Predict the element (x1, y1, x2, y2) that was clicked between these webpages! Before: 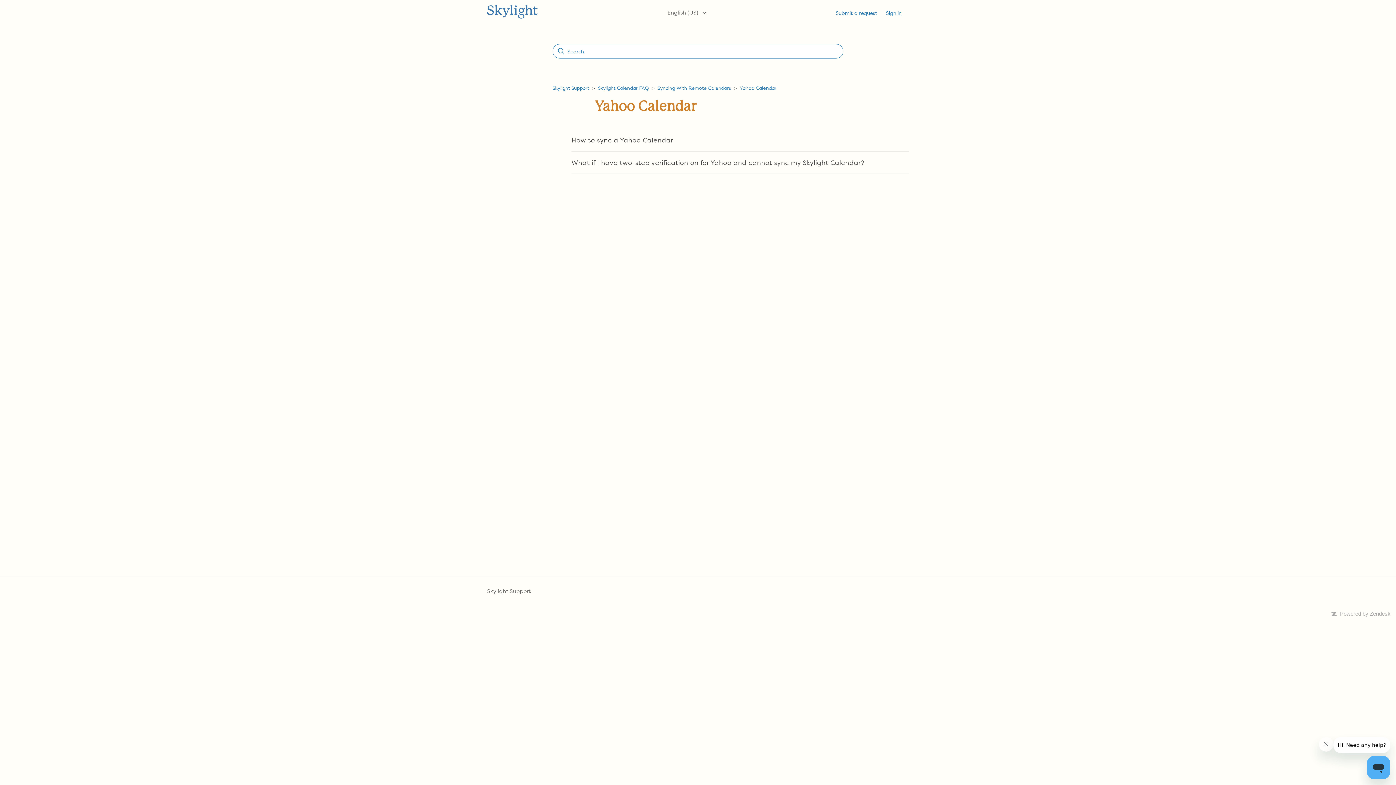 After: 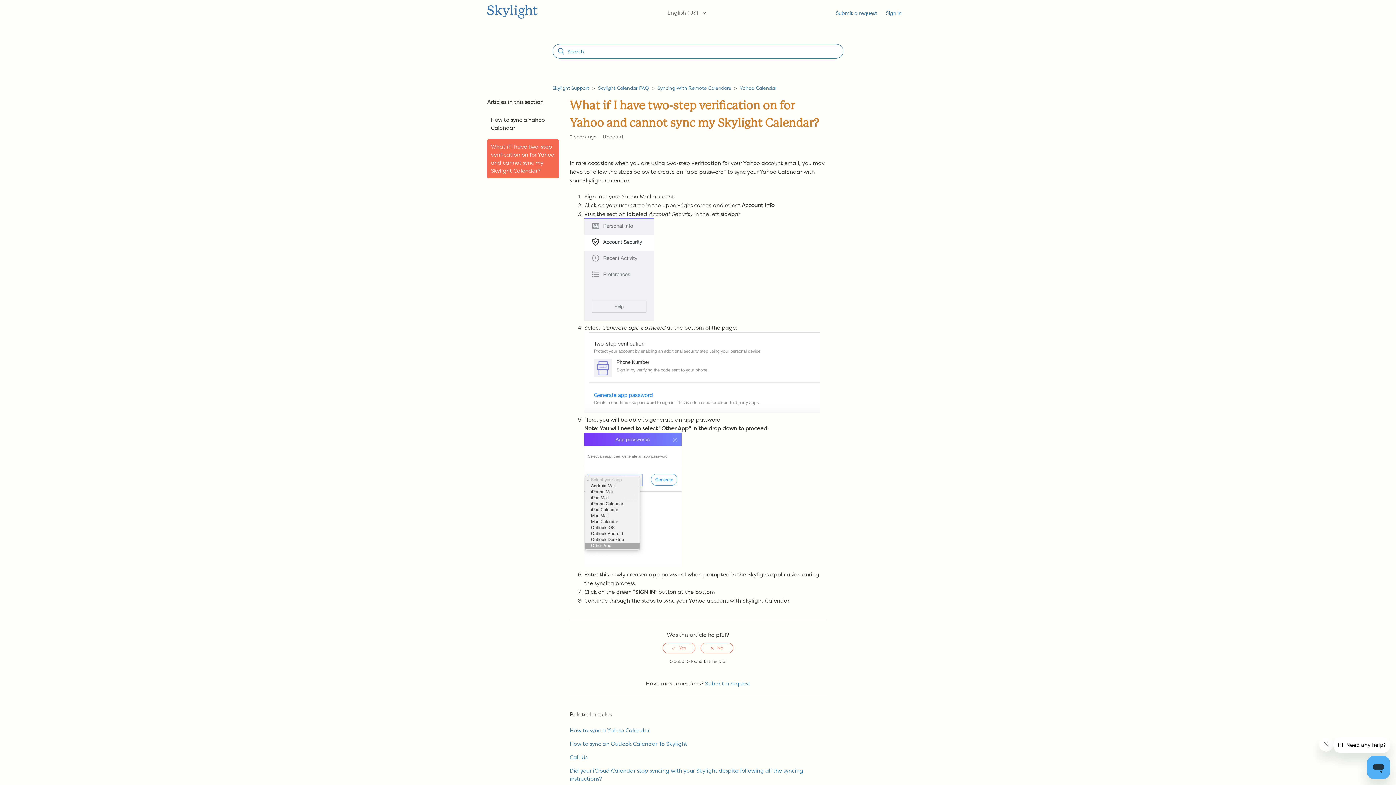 Action: bbox: (571, 158, 864, 167) label: What if I have two-step verification on for Yahoo and cannot sync my Skylight Calendar?